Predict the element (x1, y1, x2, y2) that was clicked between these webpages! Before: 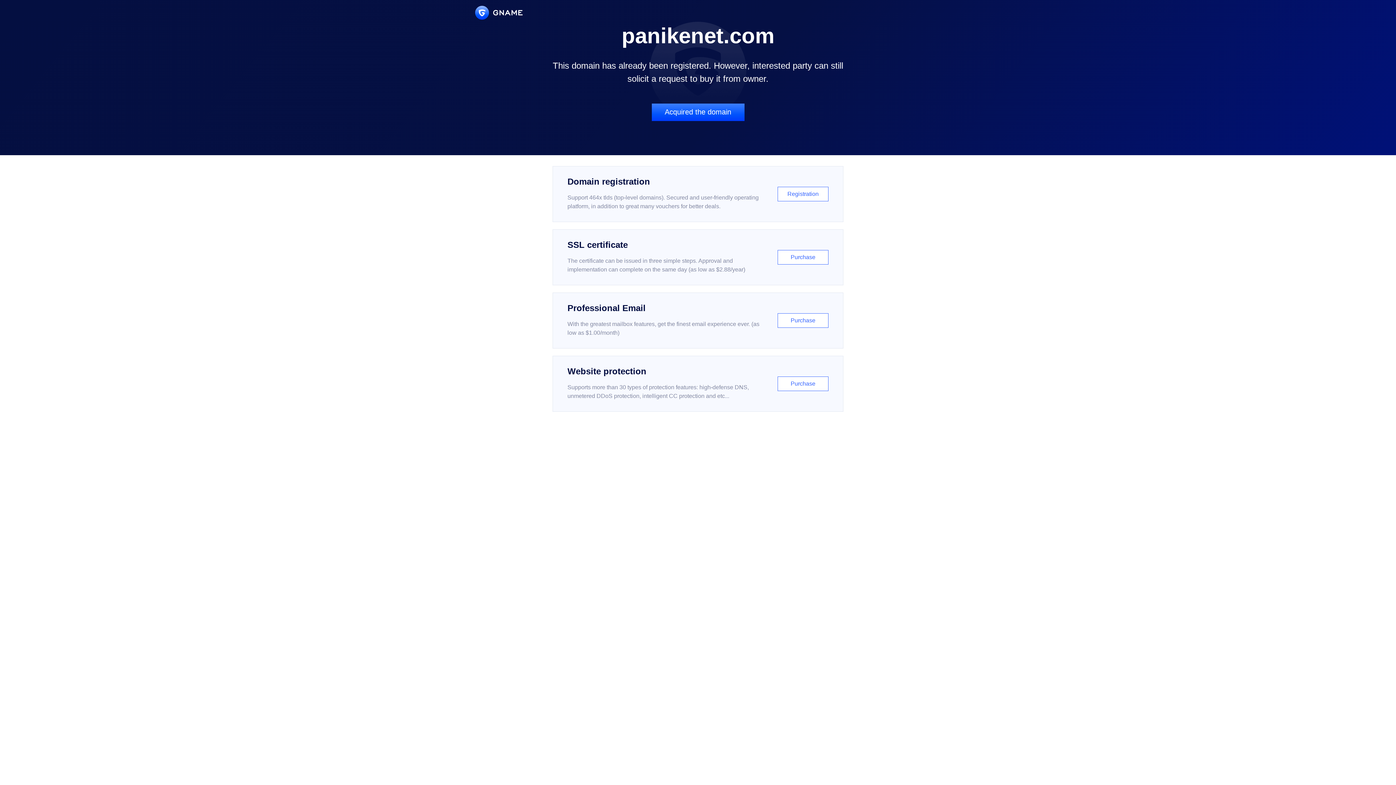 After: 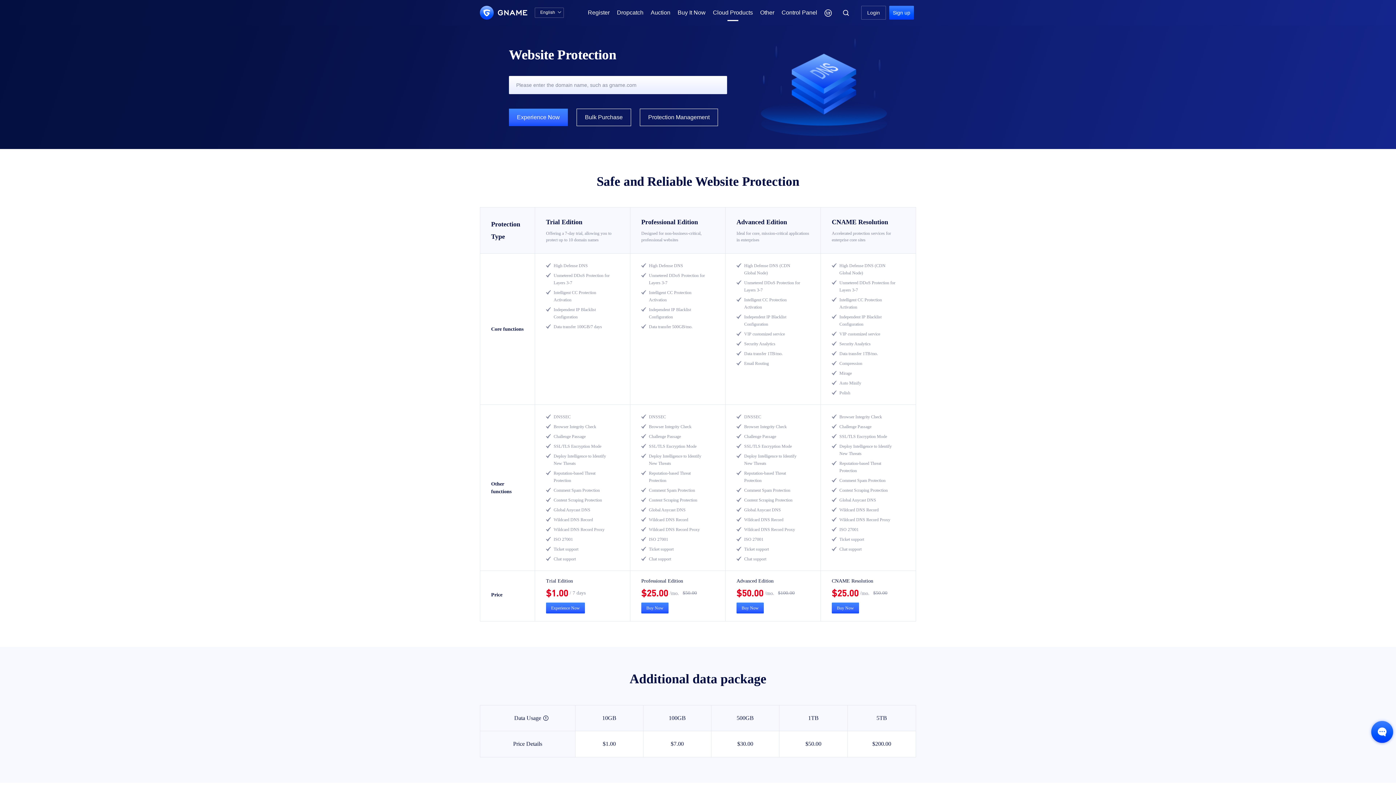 Action: label: Website protection

Supports more than 30 types of protection features: high-defense DNS, unmetered DDoS protection, intelligent CC protection and etc...

Purchase bbox: (552, 356, 843, 412)